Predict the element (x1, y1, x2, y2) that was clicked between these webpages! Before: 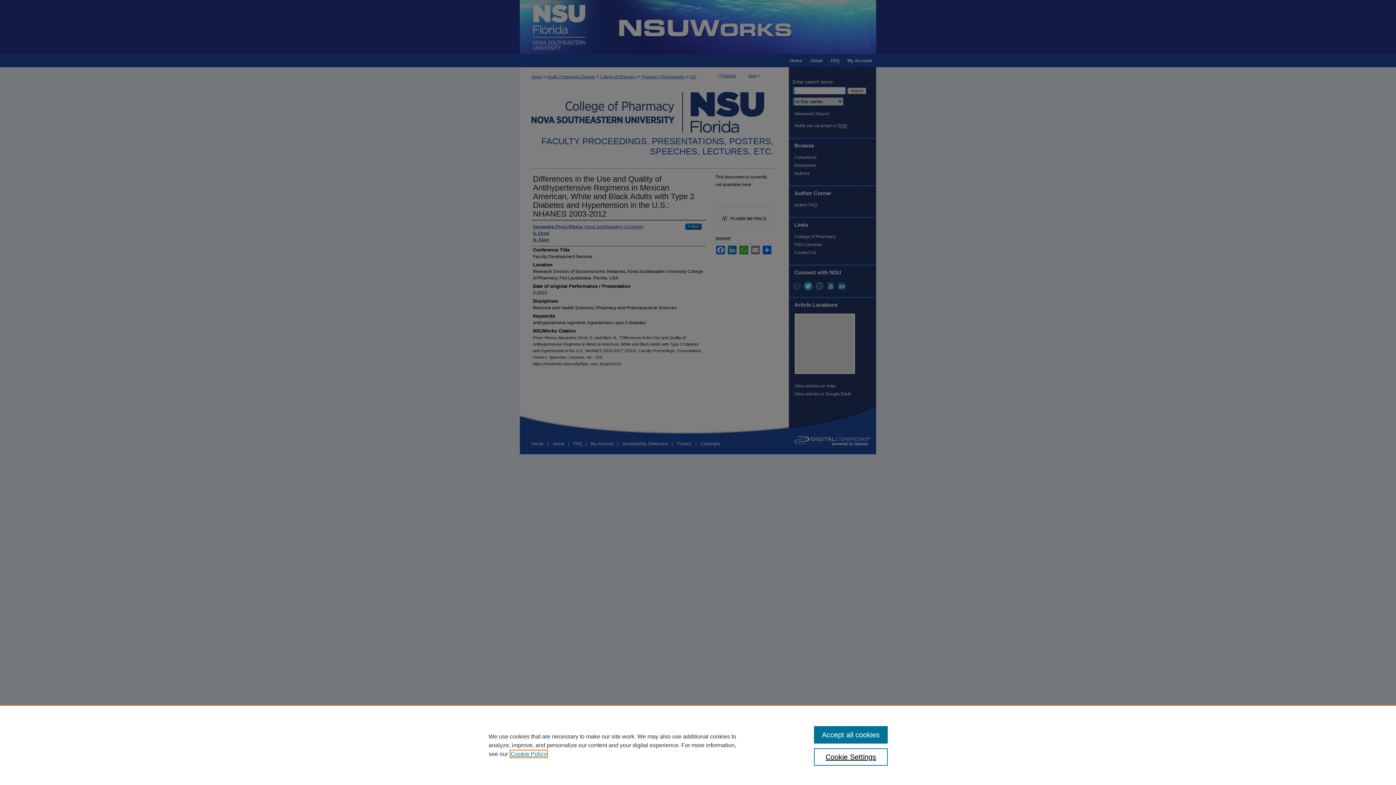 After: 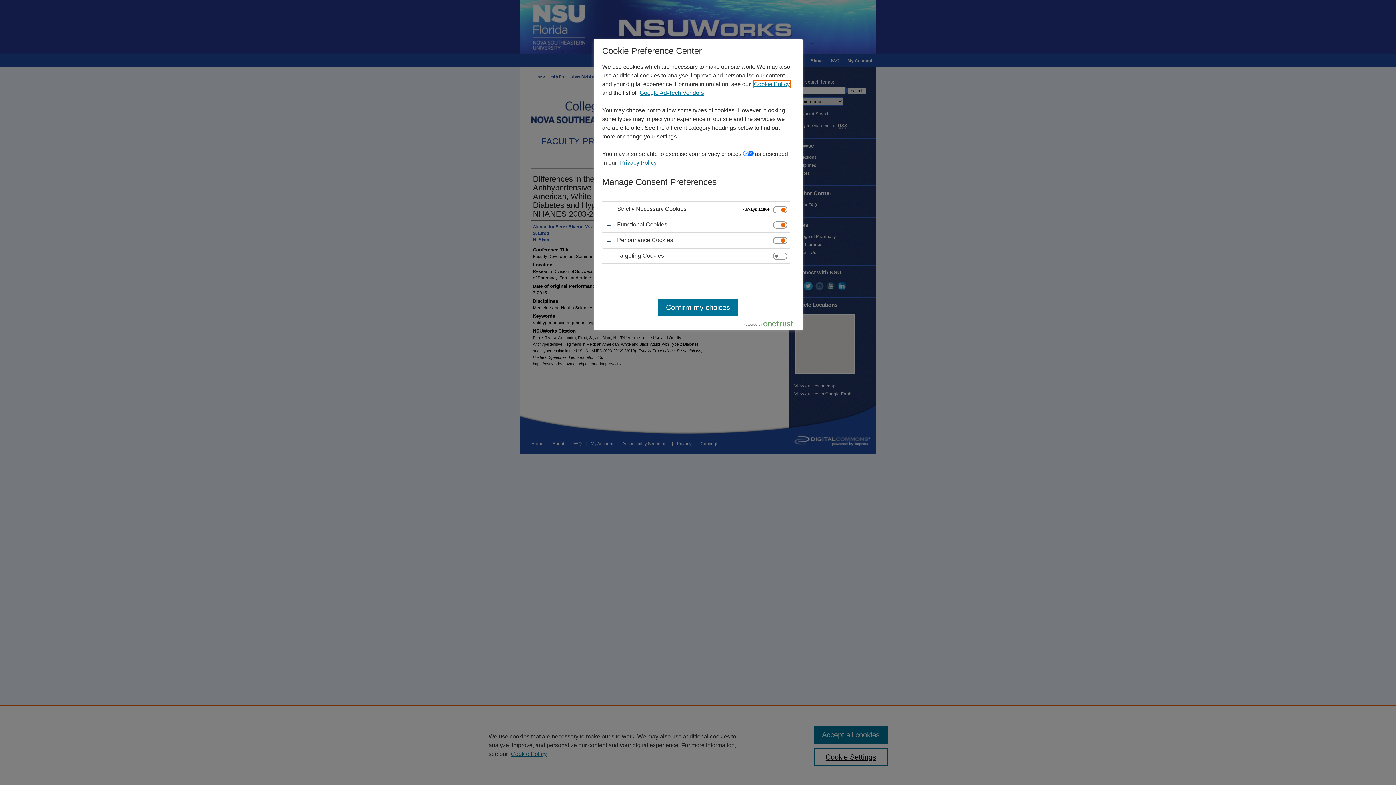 Action: bbox: (814, 748, 887, 766) label: Cookie Settings